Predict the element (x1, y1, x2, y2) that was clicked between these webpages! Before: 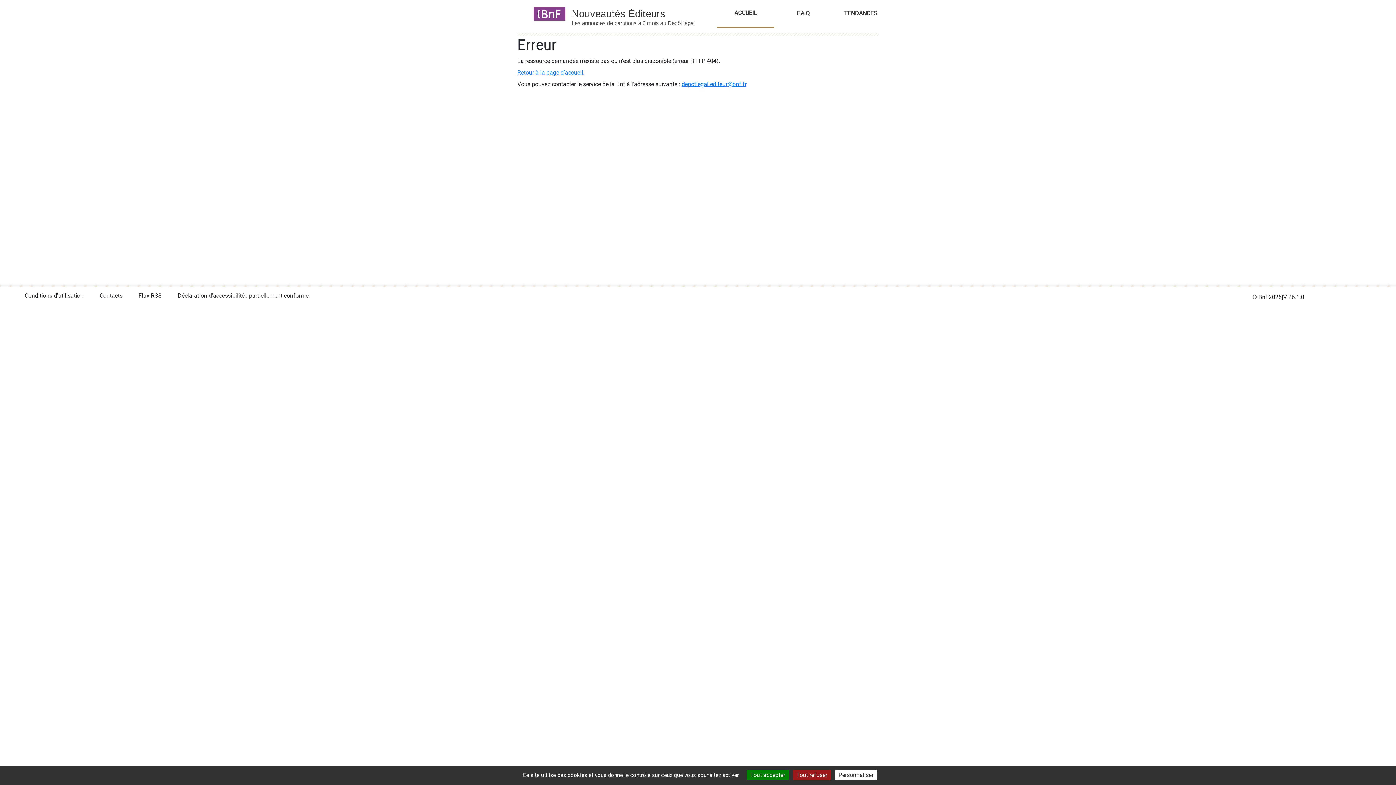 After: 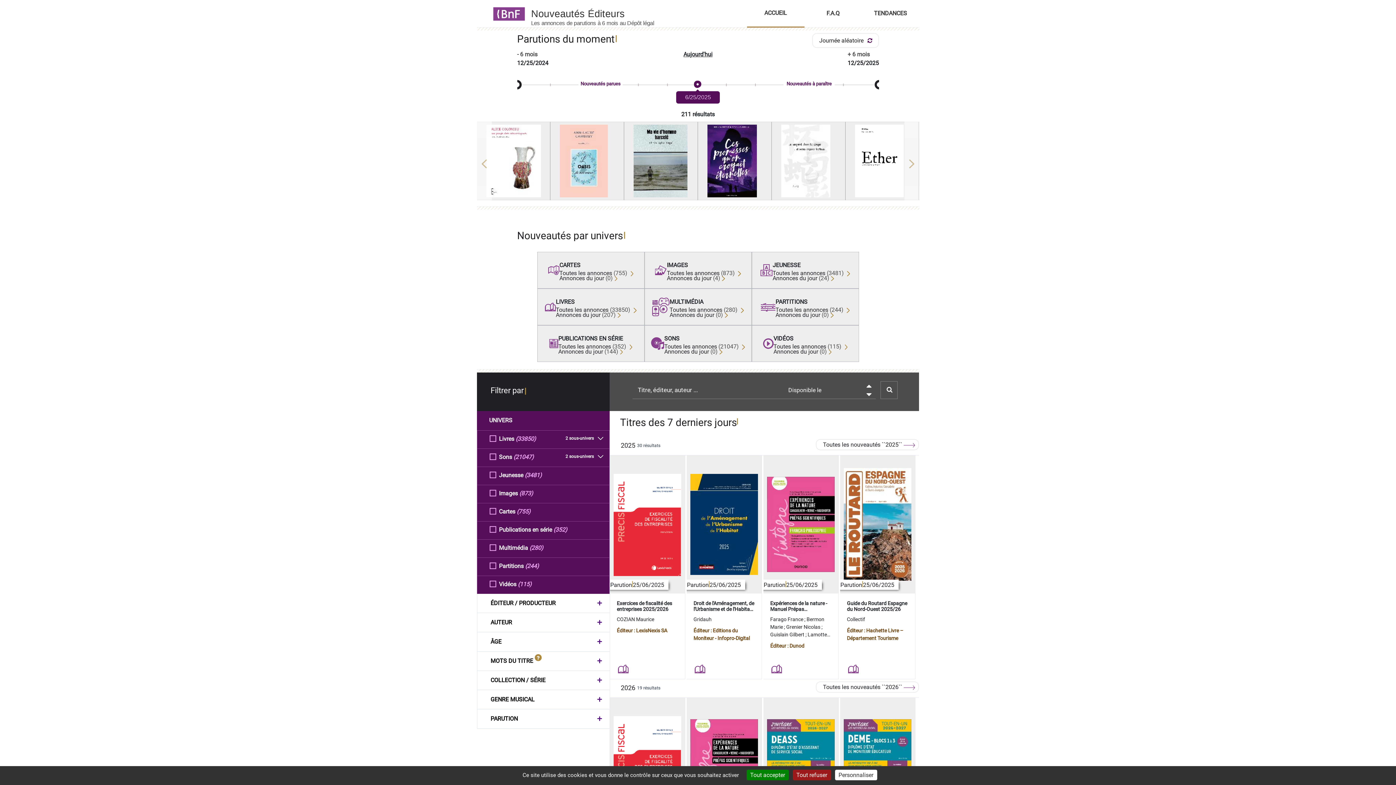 Action: label: ACCUEIL bbox: (717, -6, 774, 26)